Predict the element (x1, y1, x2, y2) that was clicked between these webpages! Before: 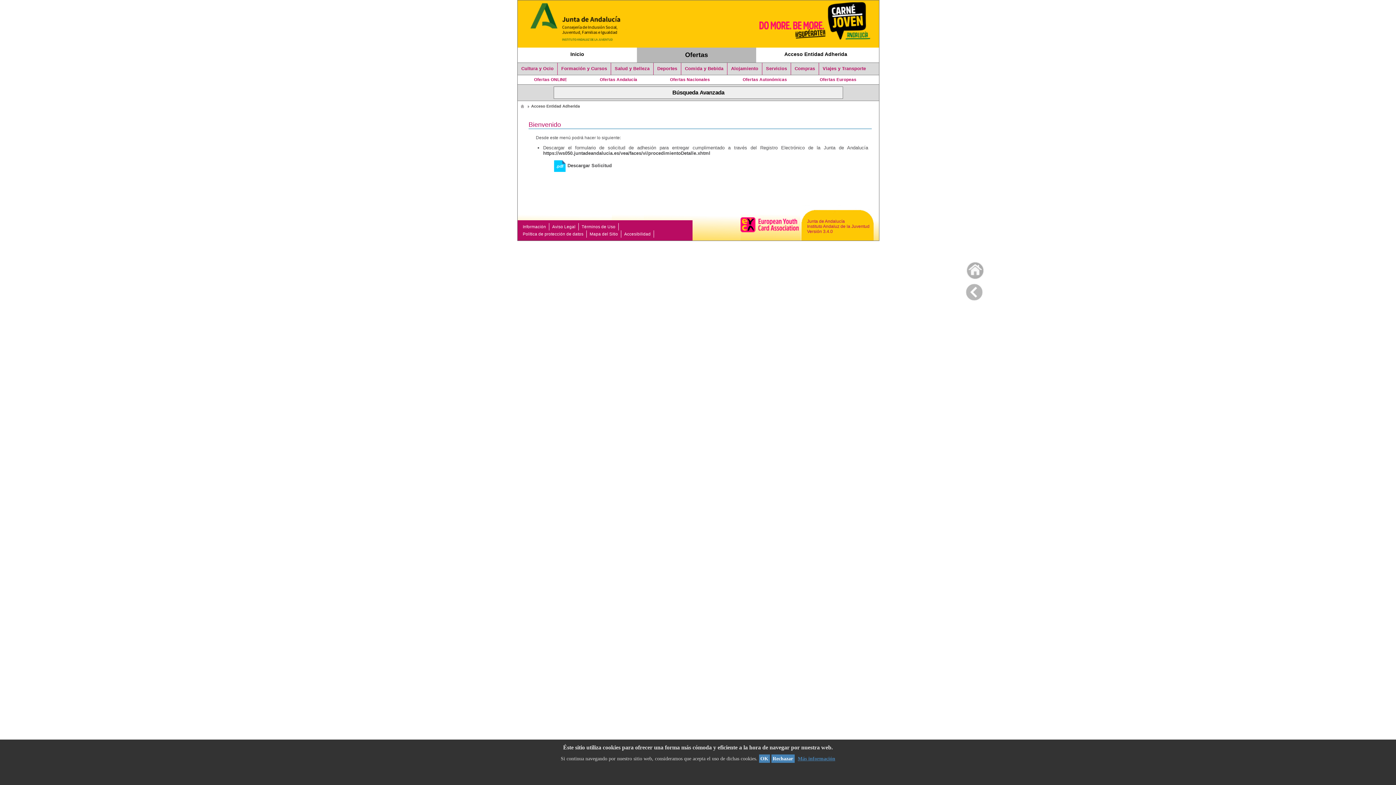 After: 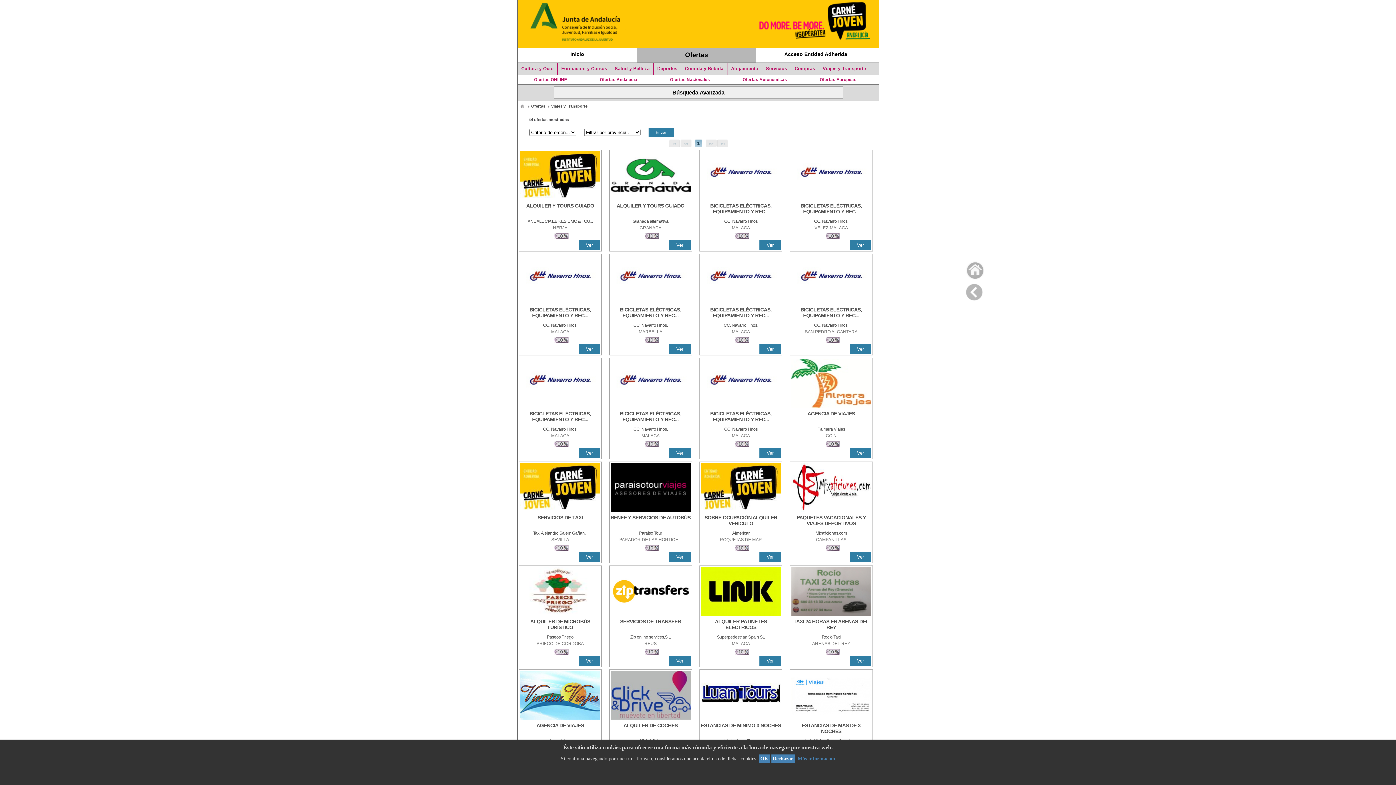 Action: bbox: (819, 62, 869, 74) label: Viajes y Transporte